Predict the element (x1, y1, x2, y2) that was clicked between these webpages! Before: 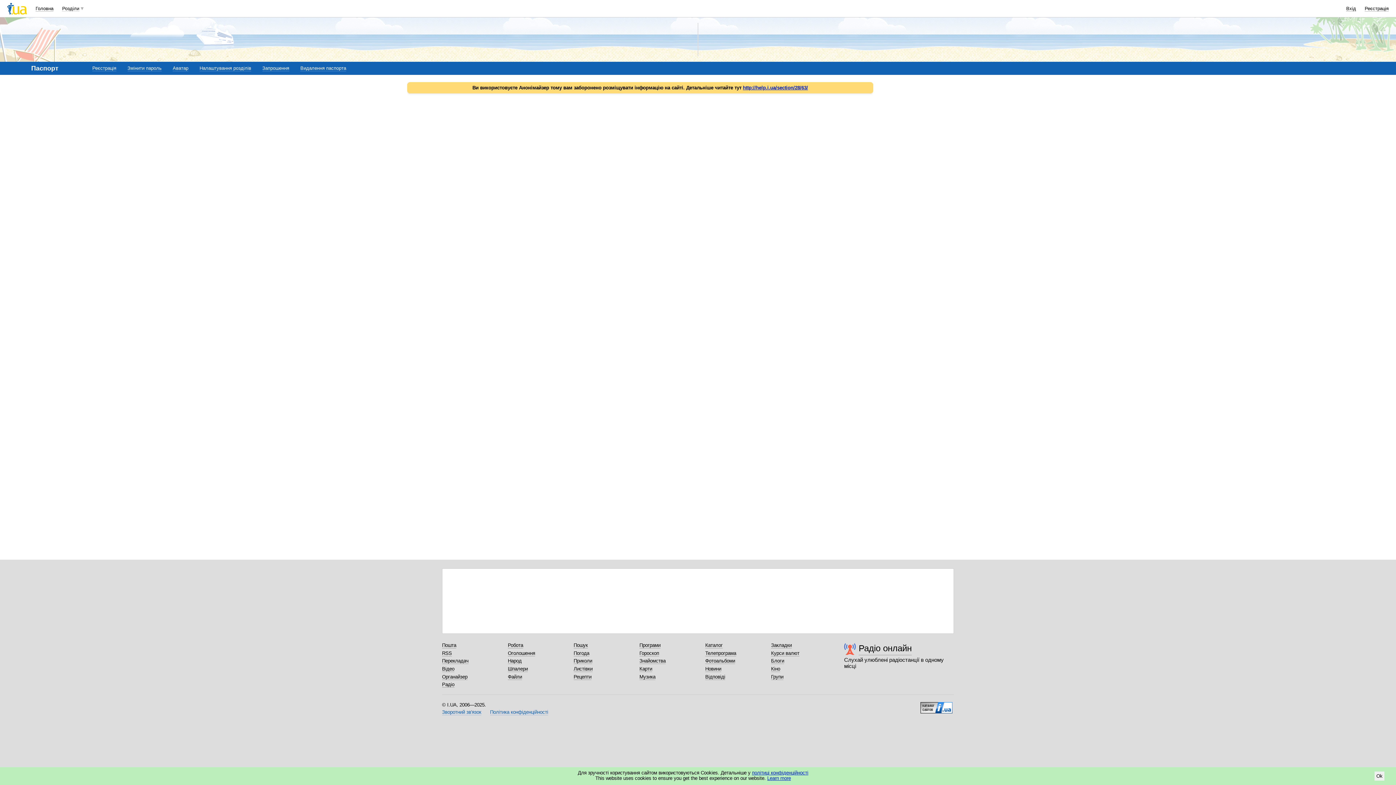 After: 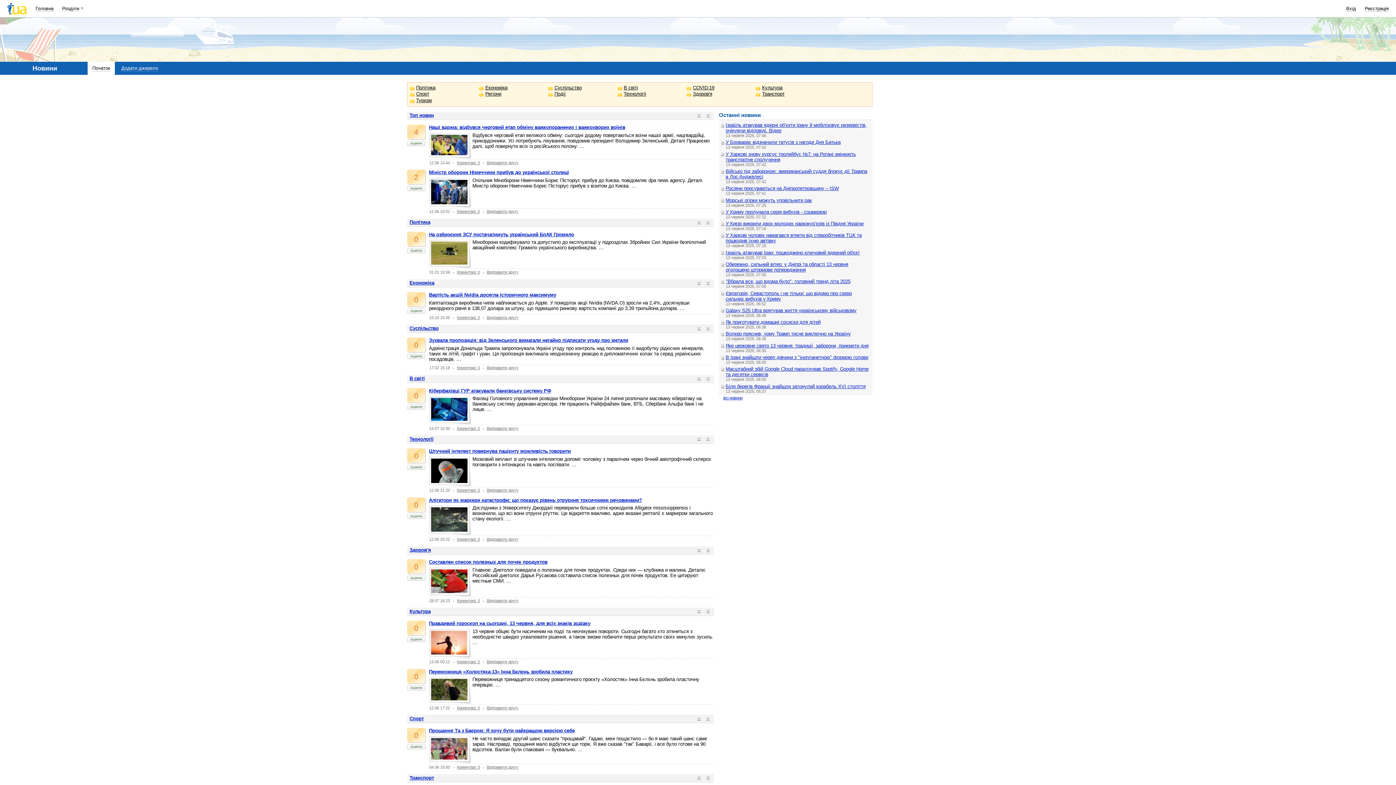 Action: label: Новини bbox: (705, 666, 721, 672)